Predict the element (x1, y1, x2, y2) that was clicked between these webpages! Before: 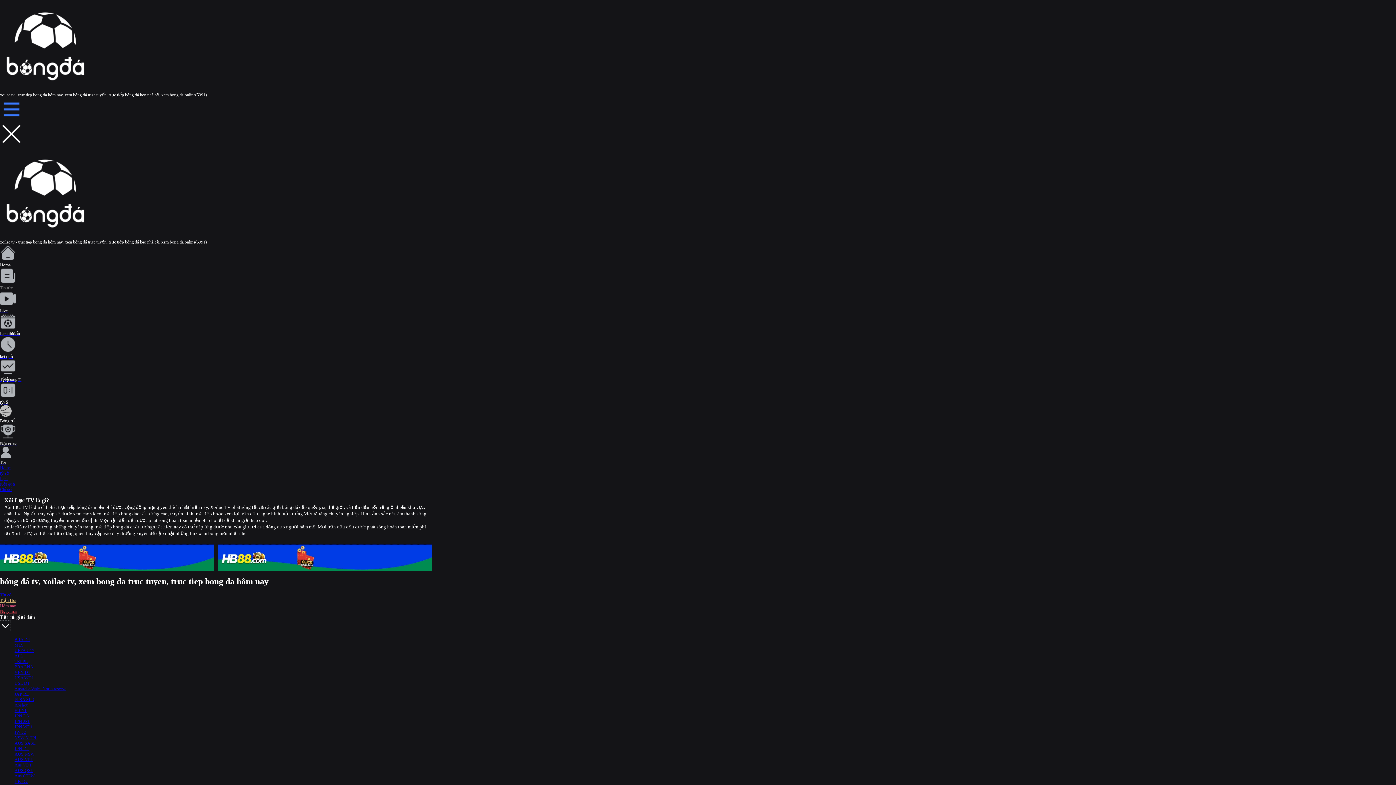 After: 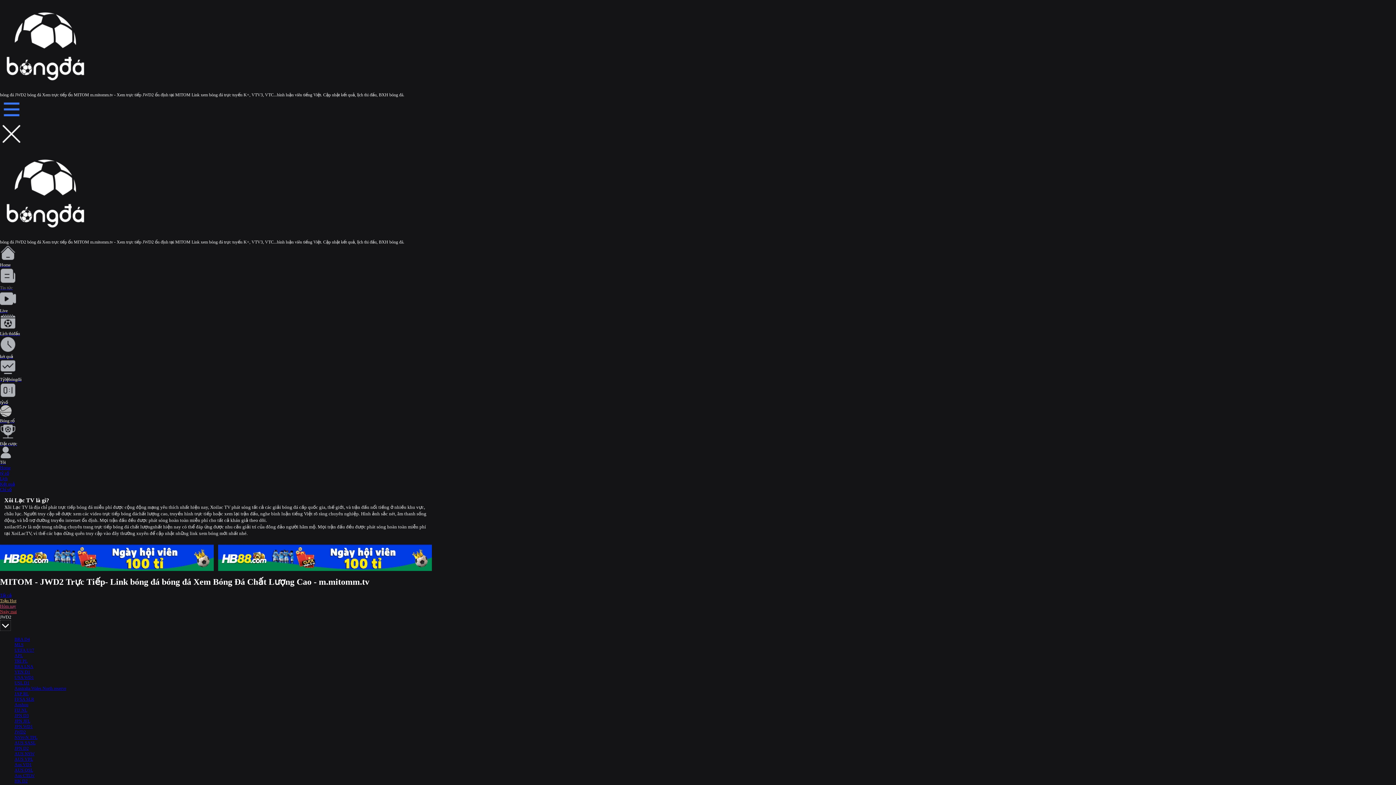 Action: bbox: (14, 730, 25, 735) label: JWD2